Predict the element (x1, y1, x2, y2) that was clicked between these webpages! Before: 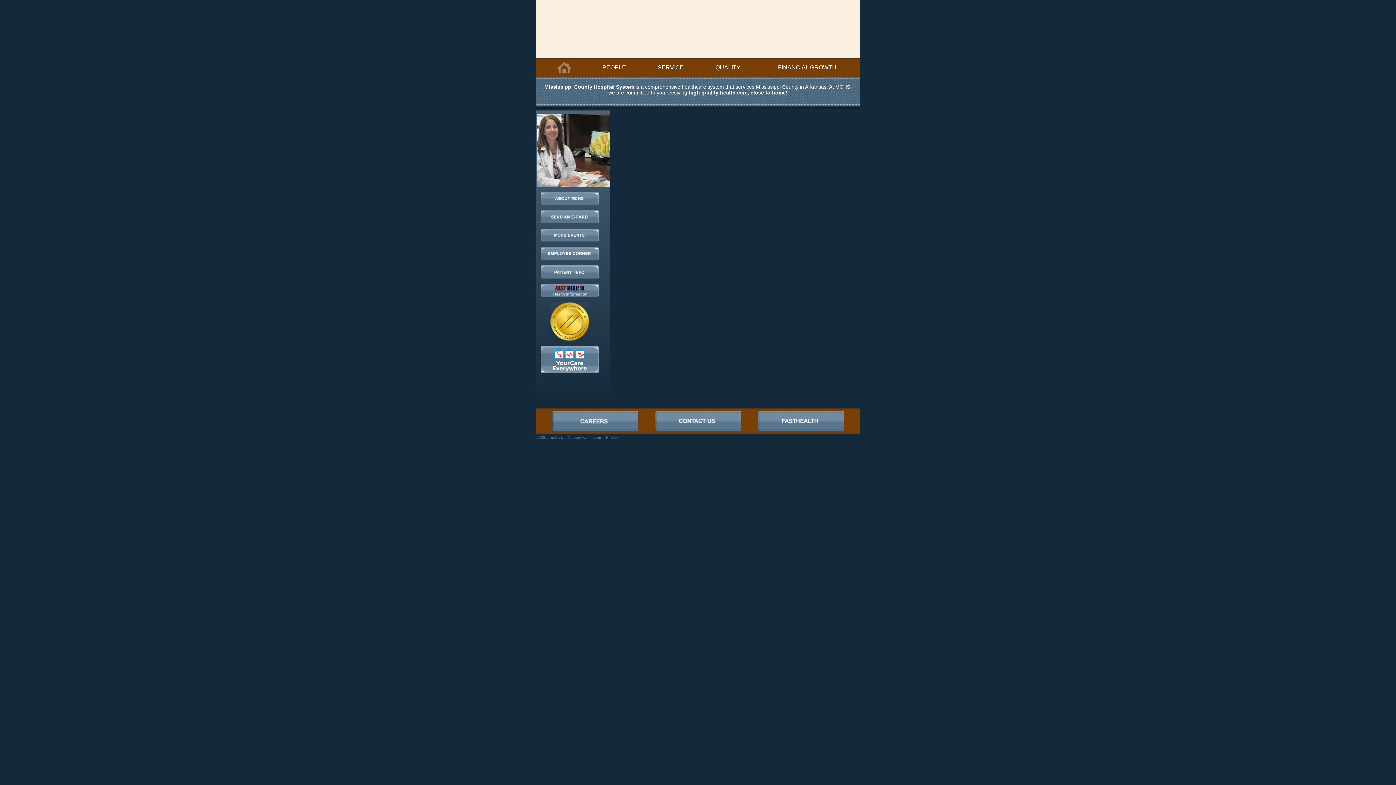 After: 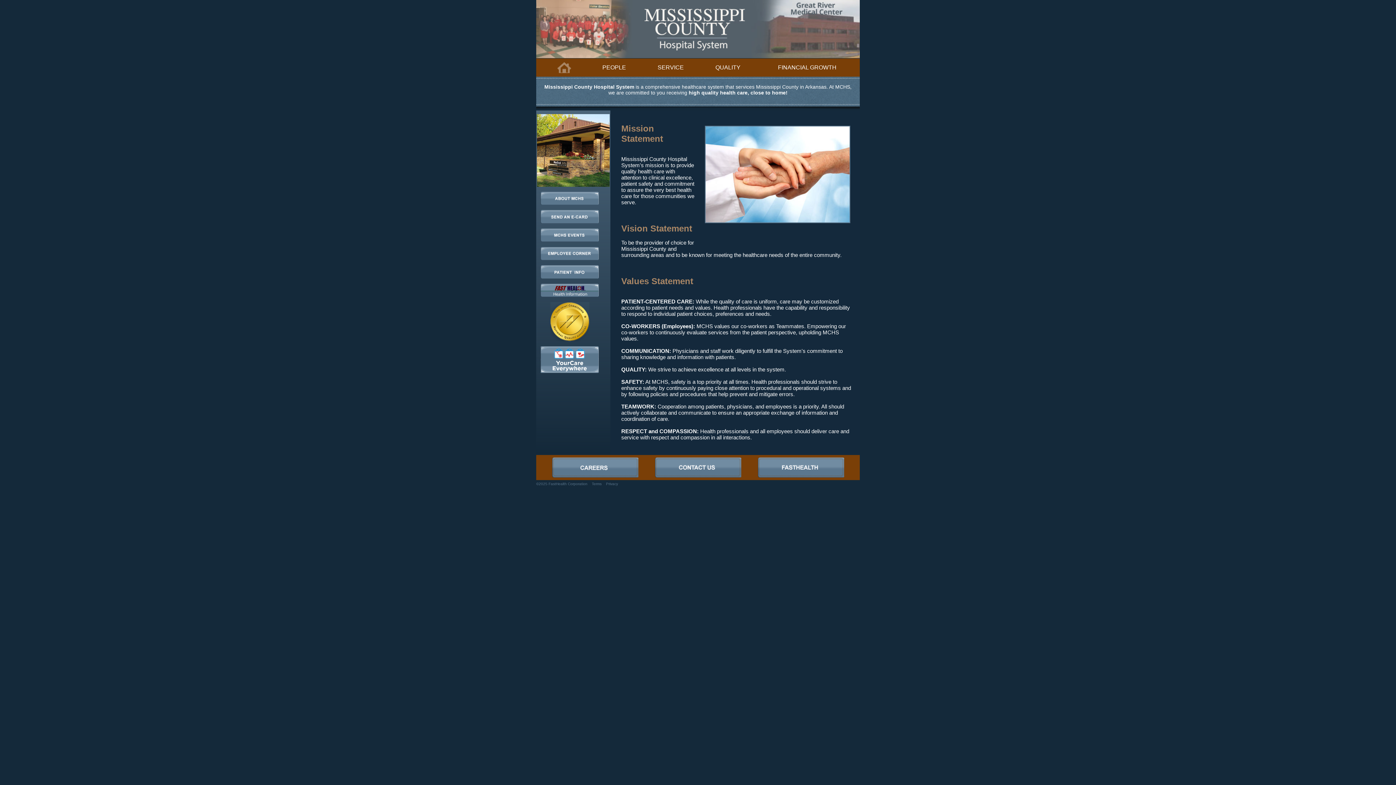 Action: bbox: (540, 192, 598, 210)